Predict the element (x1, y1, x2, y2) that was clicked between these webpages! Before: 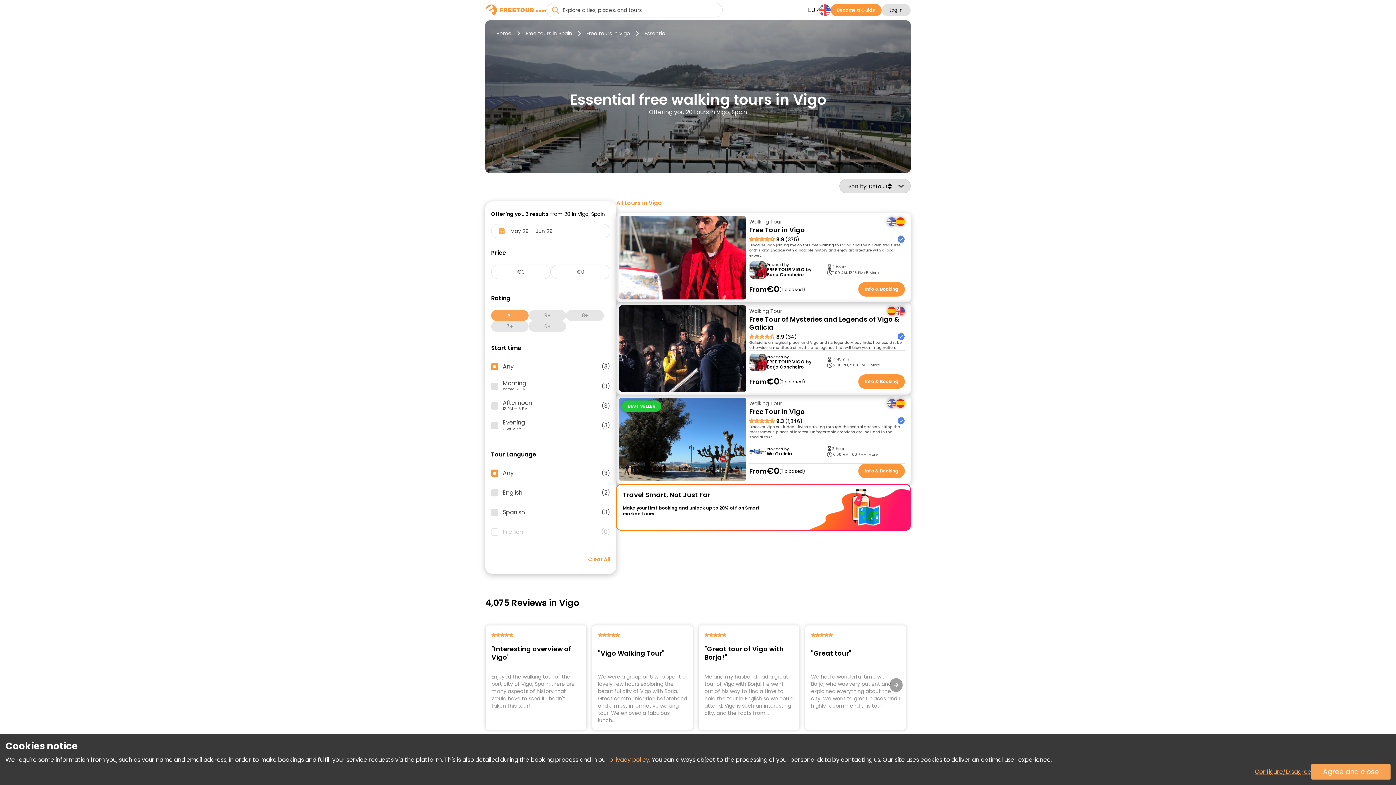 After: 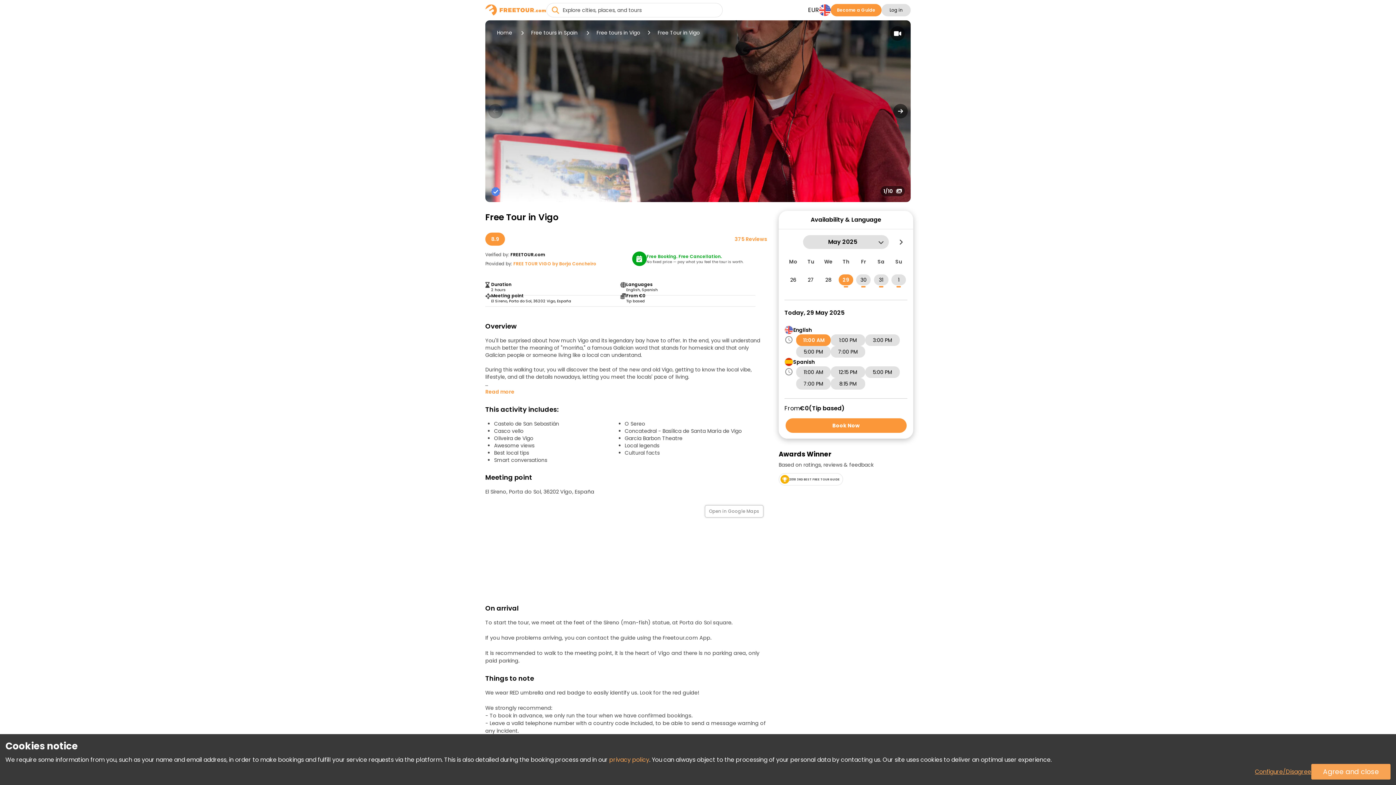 Action: bbox: (858, 282, 905, 296) label: Info & Booking